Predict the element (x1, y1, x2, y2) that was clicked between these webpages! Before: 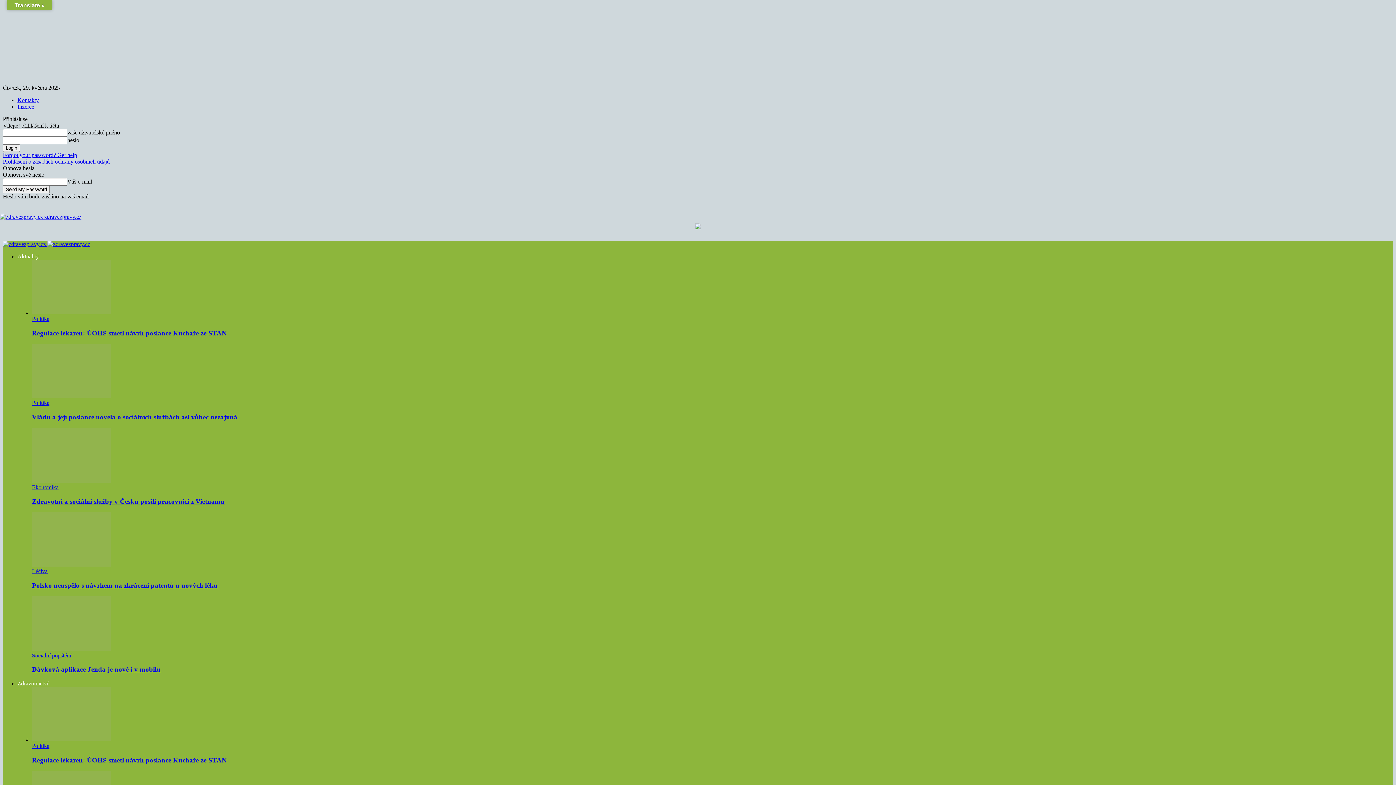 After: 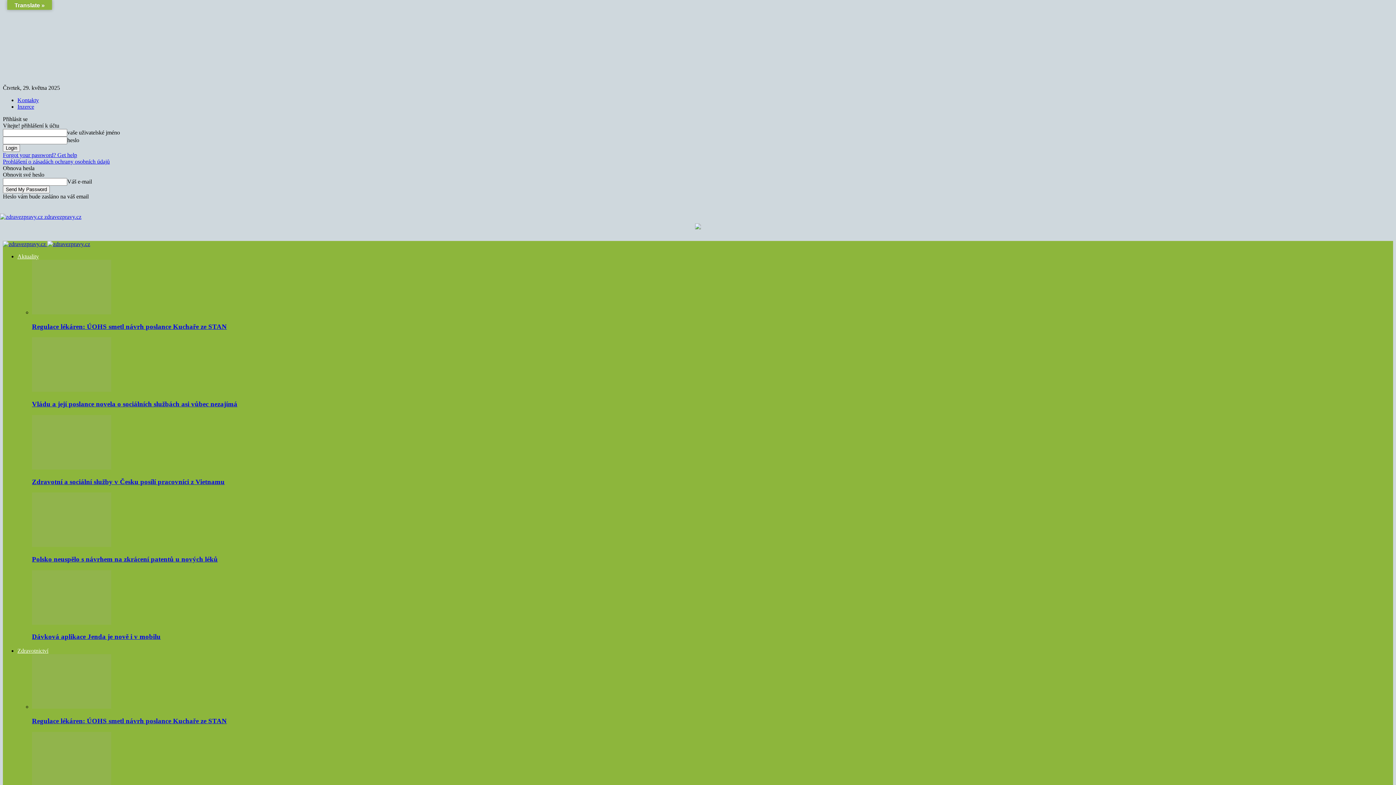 Action: bbox: (32, 568, 47, 574) label: Léčiva